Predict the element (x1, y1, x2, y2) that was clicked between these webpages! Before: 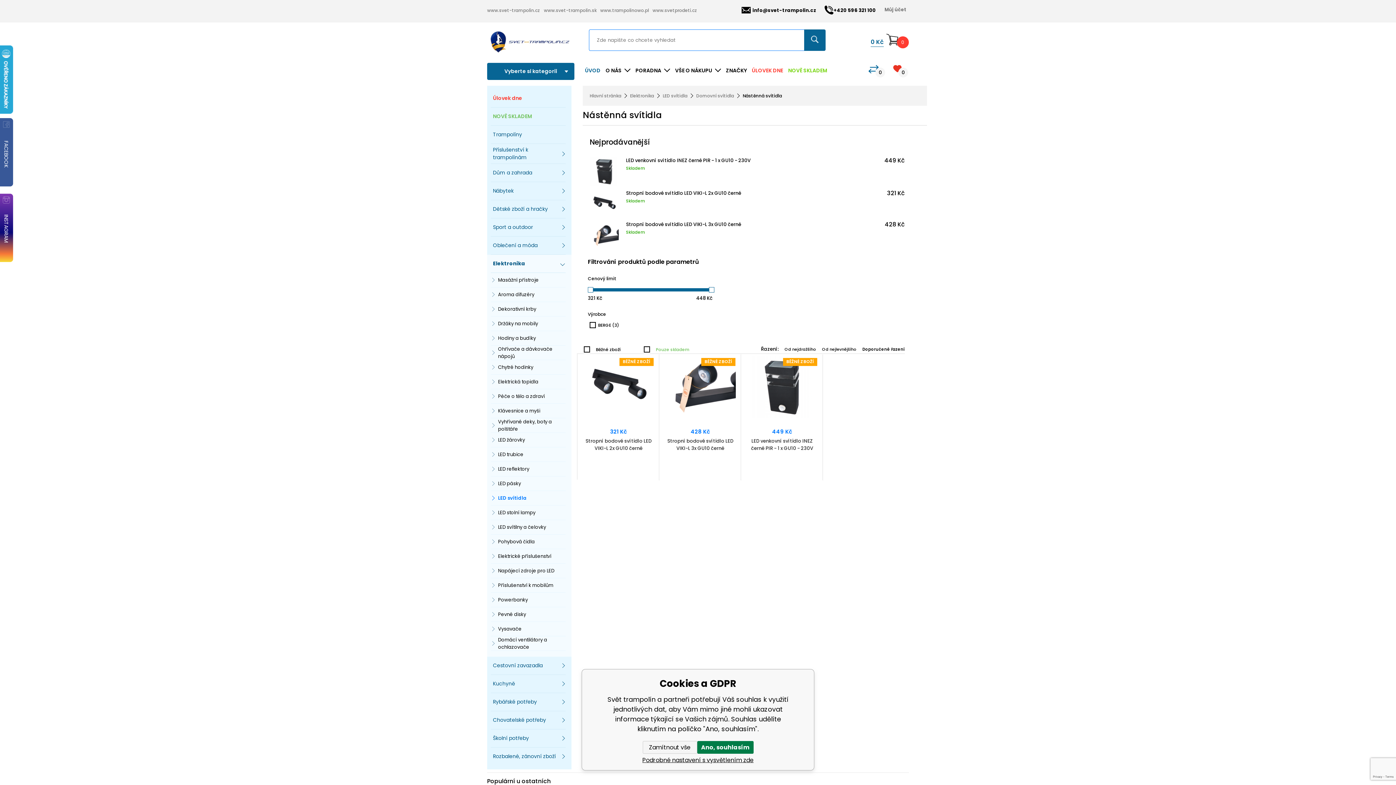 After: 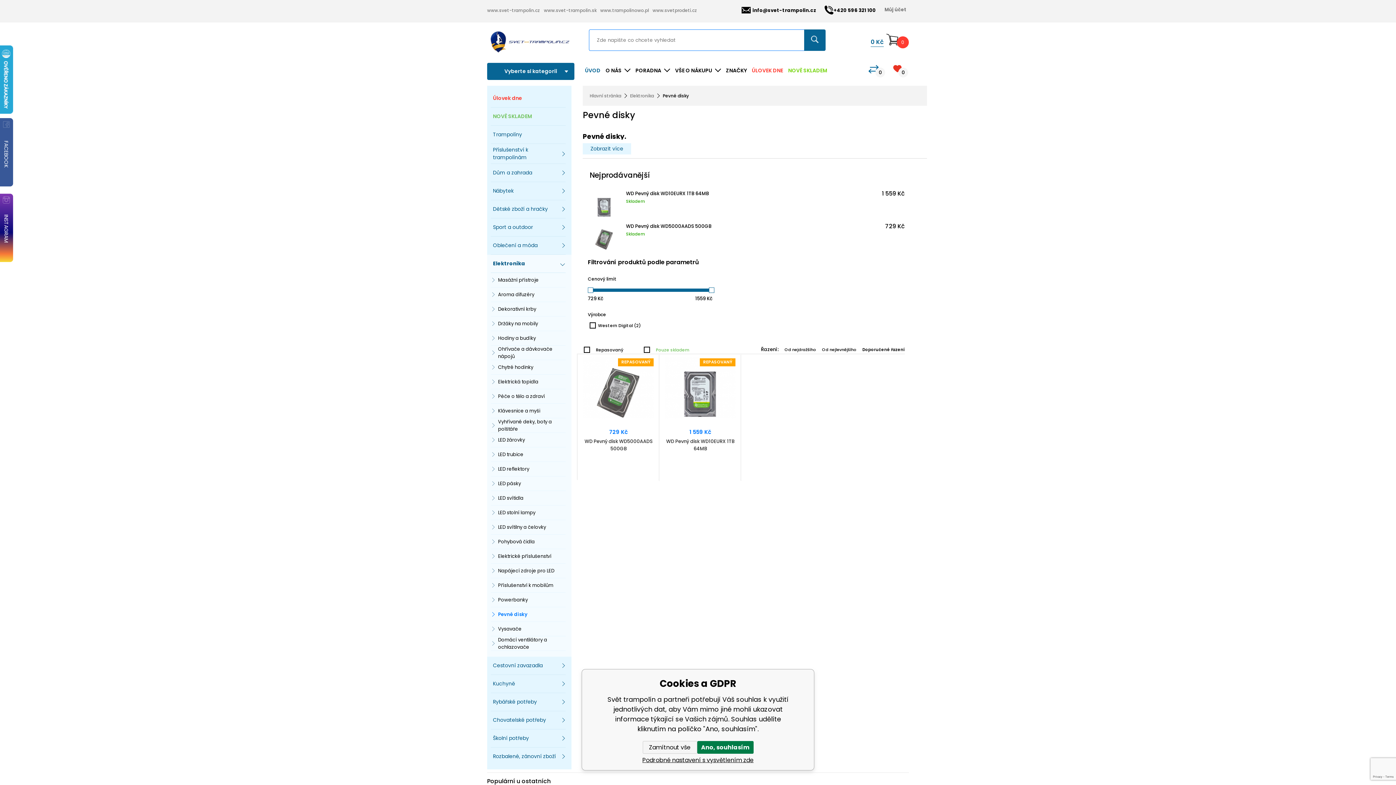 Action: bbox: (490, 607, 565, 622) label: Pevné disky